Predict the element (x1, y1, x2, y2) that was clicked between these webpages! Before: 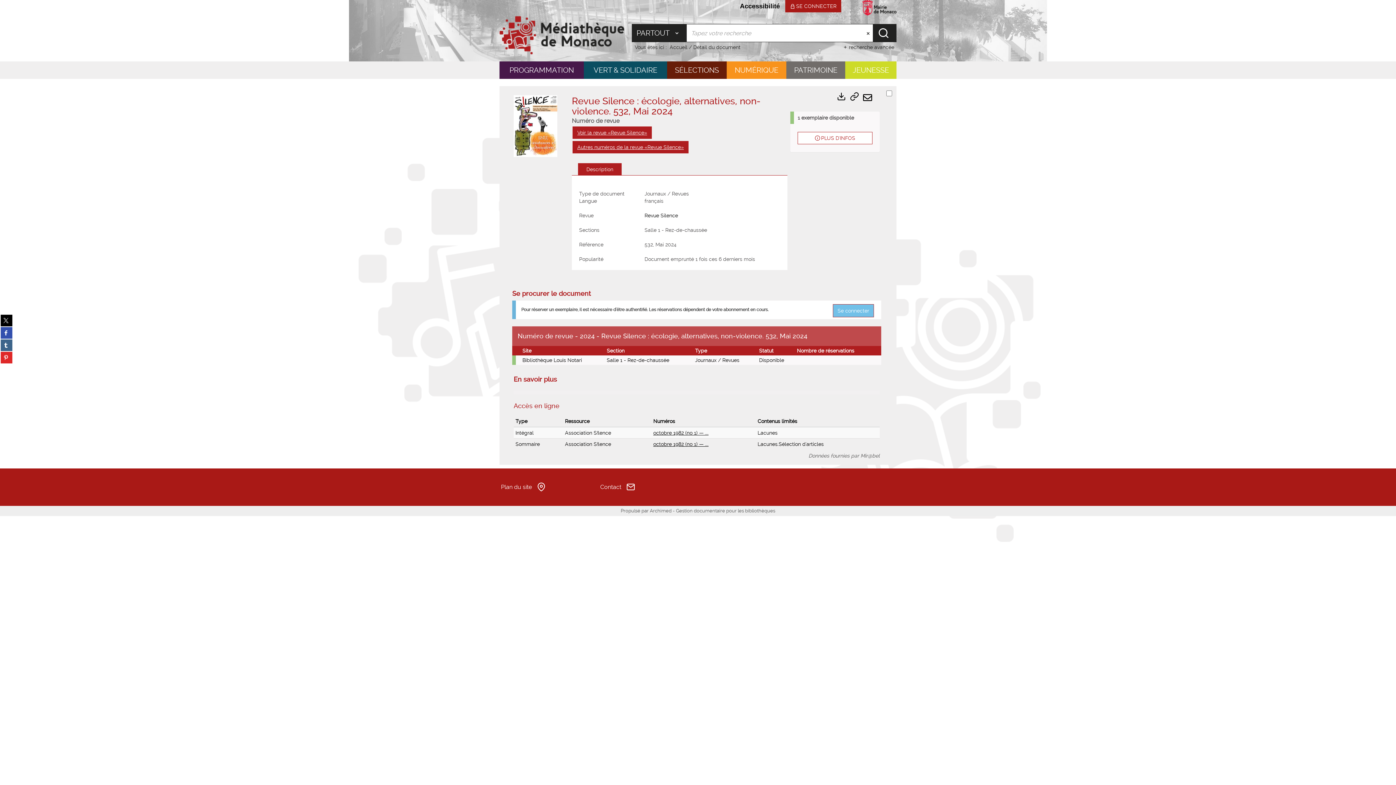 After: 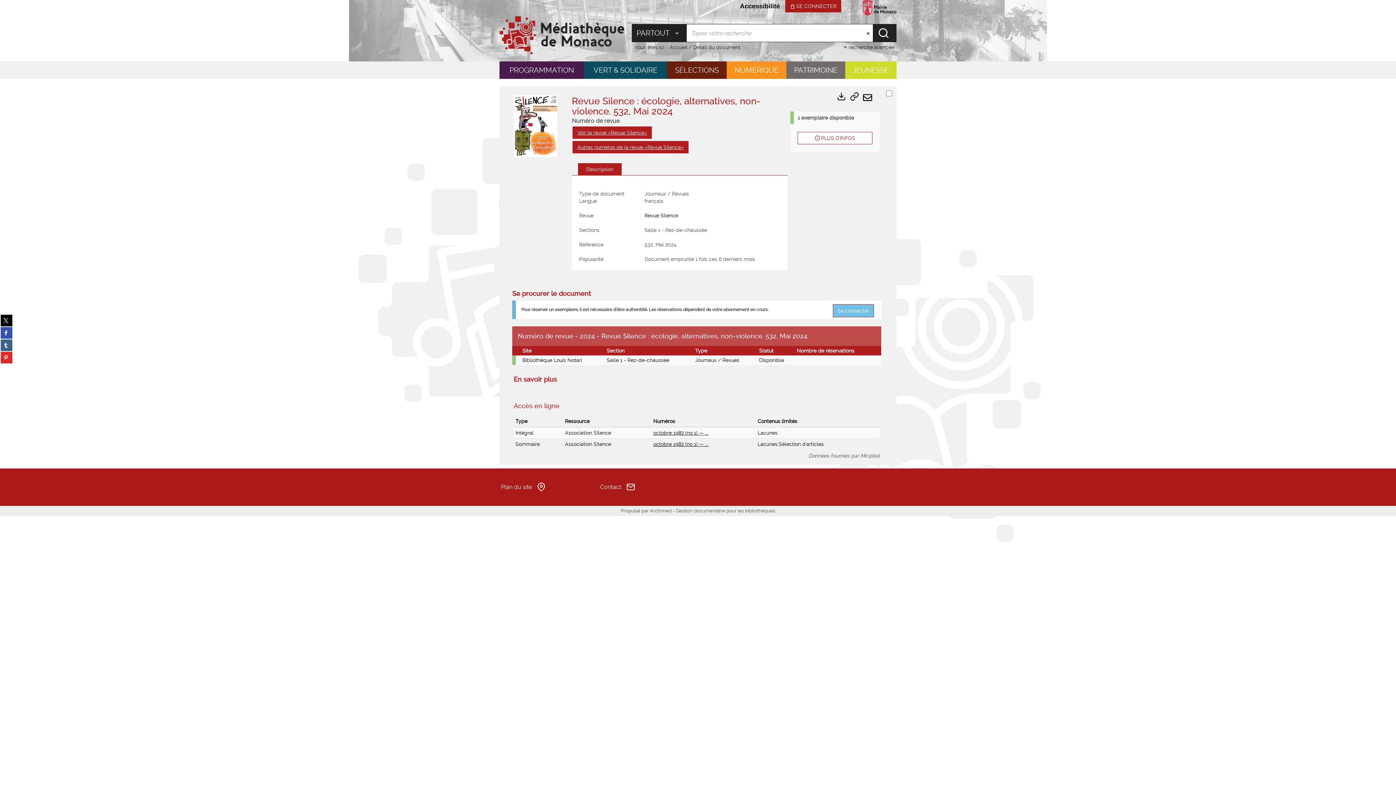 Action: bbox: (578, 163, 621, 175) label: Description